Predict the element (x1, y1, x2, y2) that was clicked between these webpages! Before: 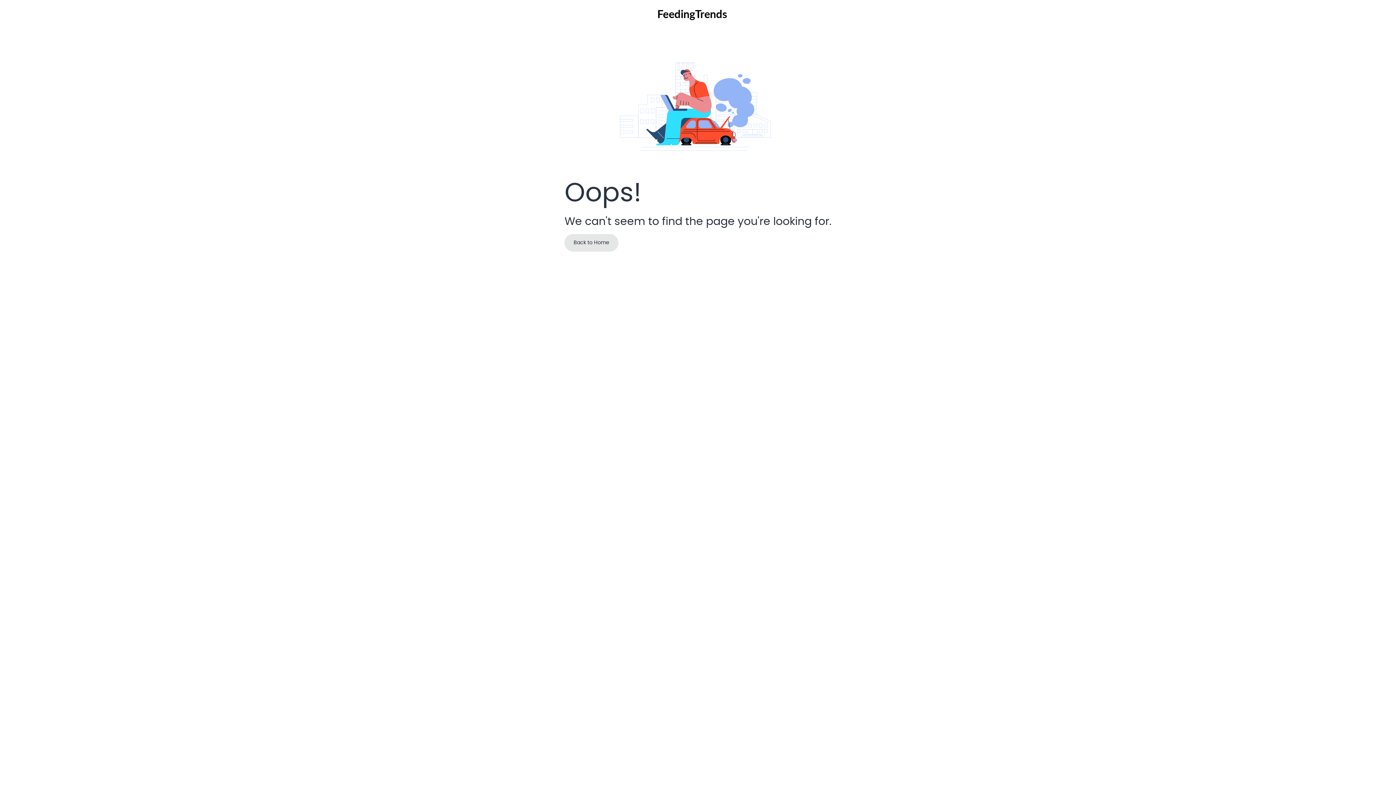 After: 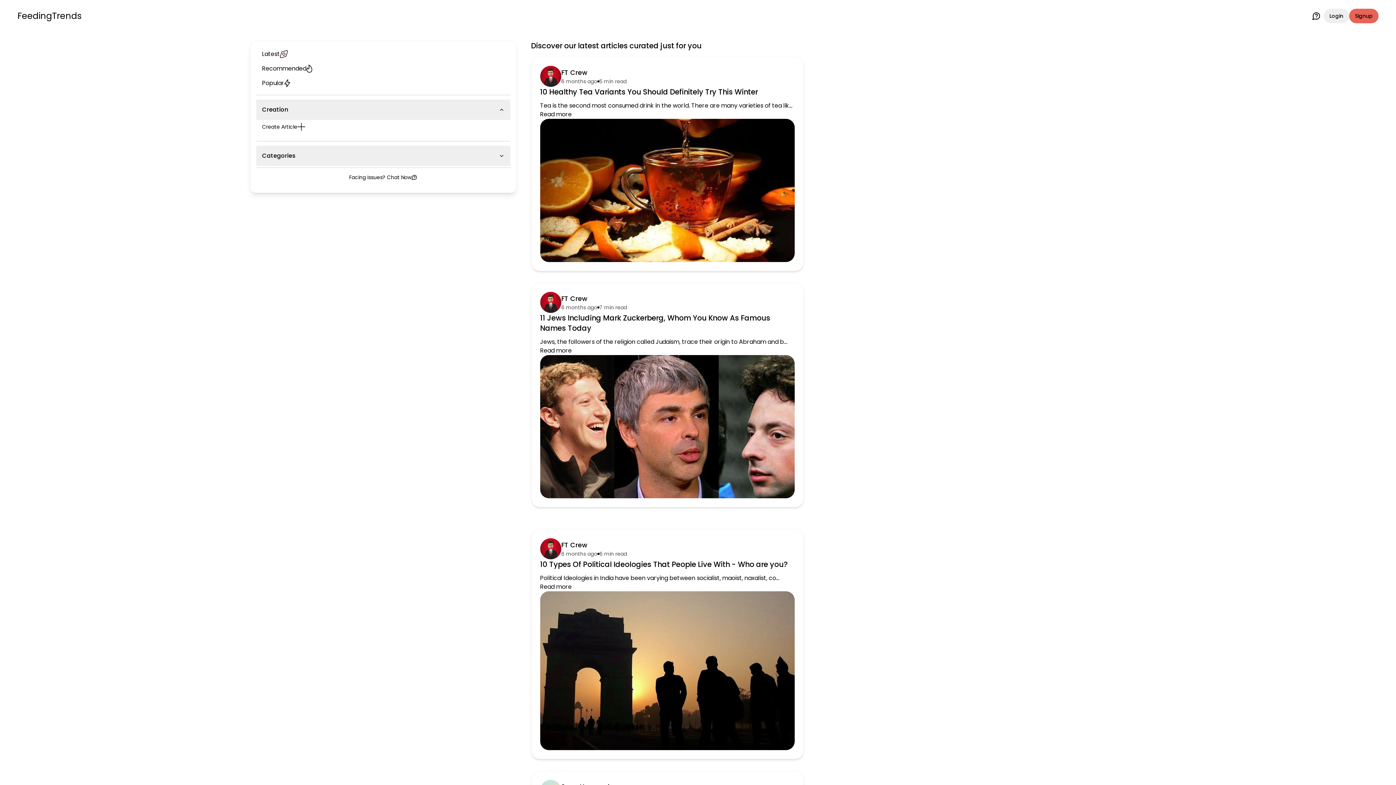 Action: bbox: (657, 8, 727, 21)